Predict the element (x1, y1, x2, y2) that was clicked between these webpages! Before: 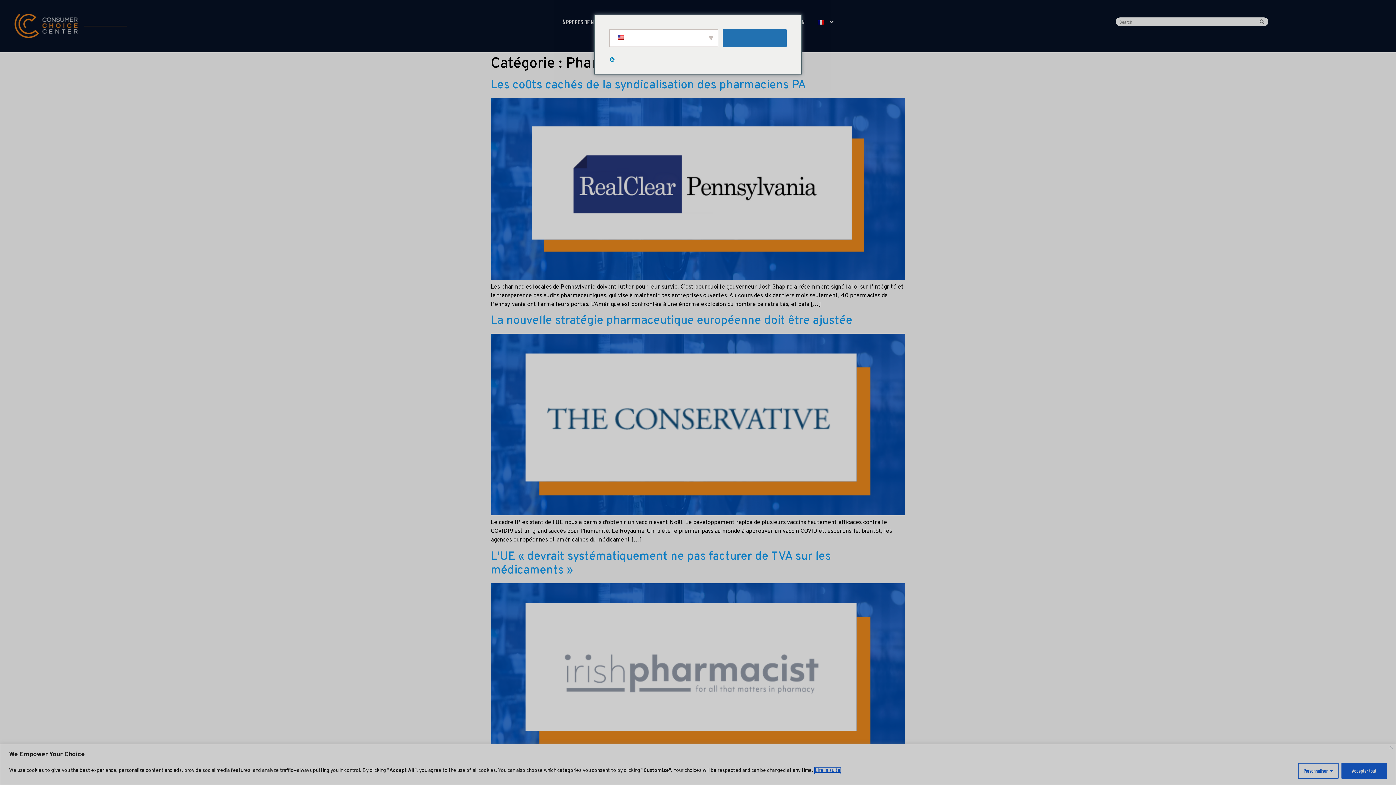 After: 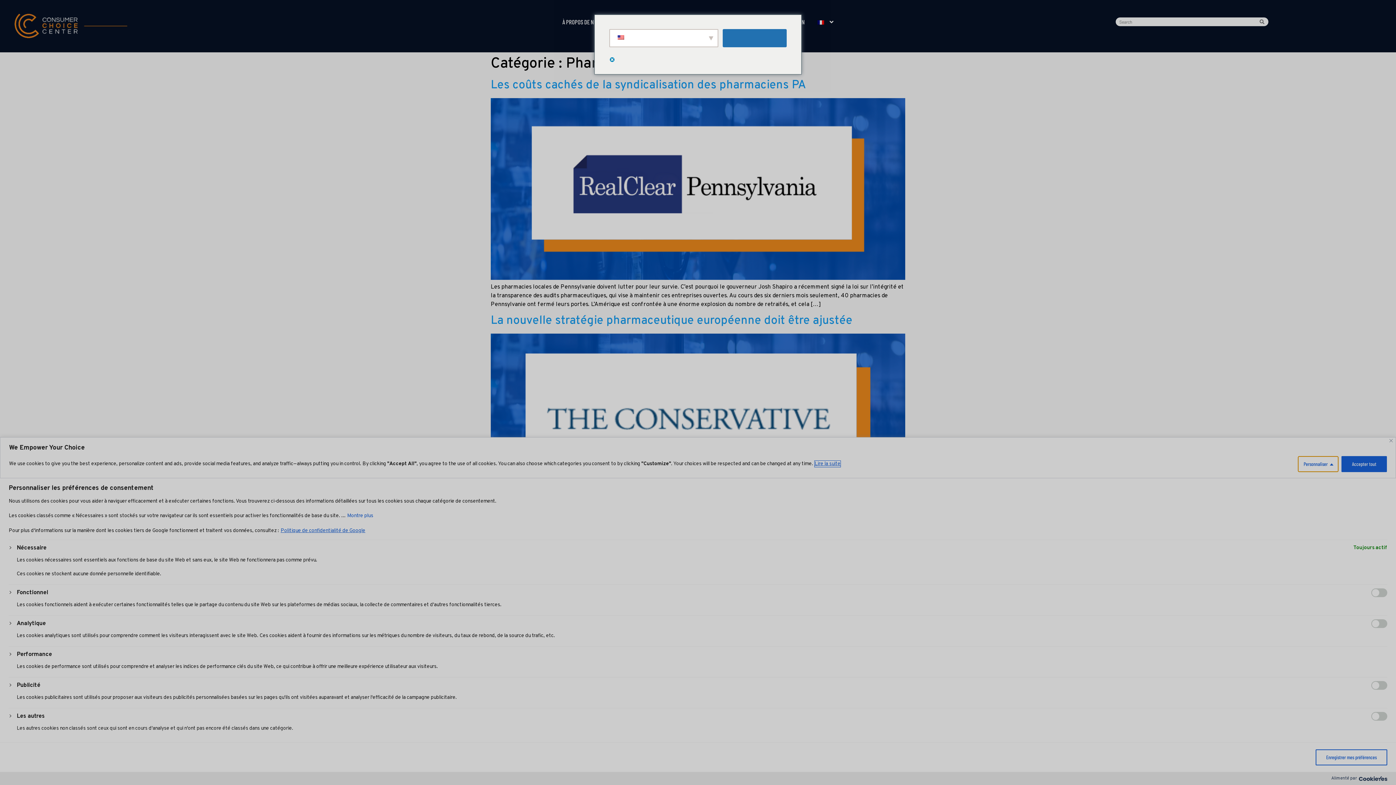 Action: label: Personnaliser bbox: (1298, 763, 1338, 779)